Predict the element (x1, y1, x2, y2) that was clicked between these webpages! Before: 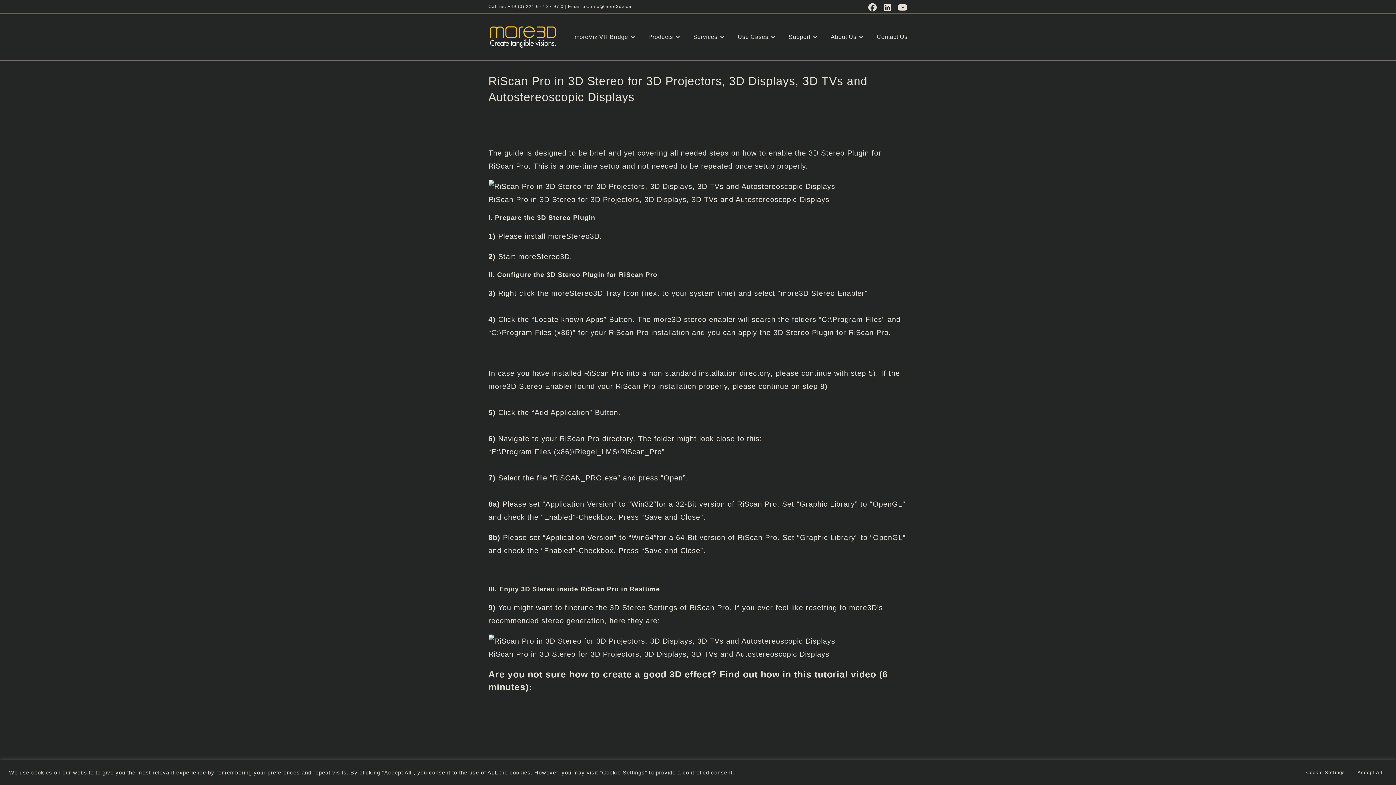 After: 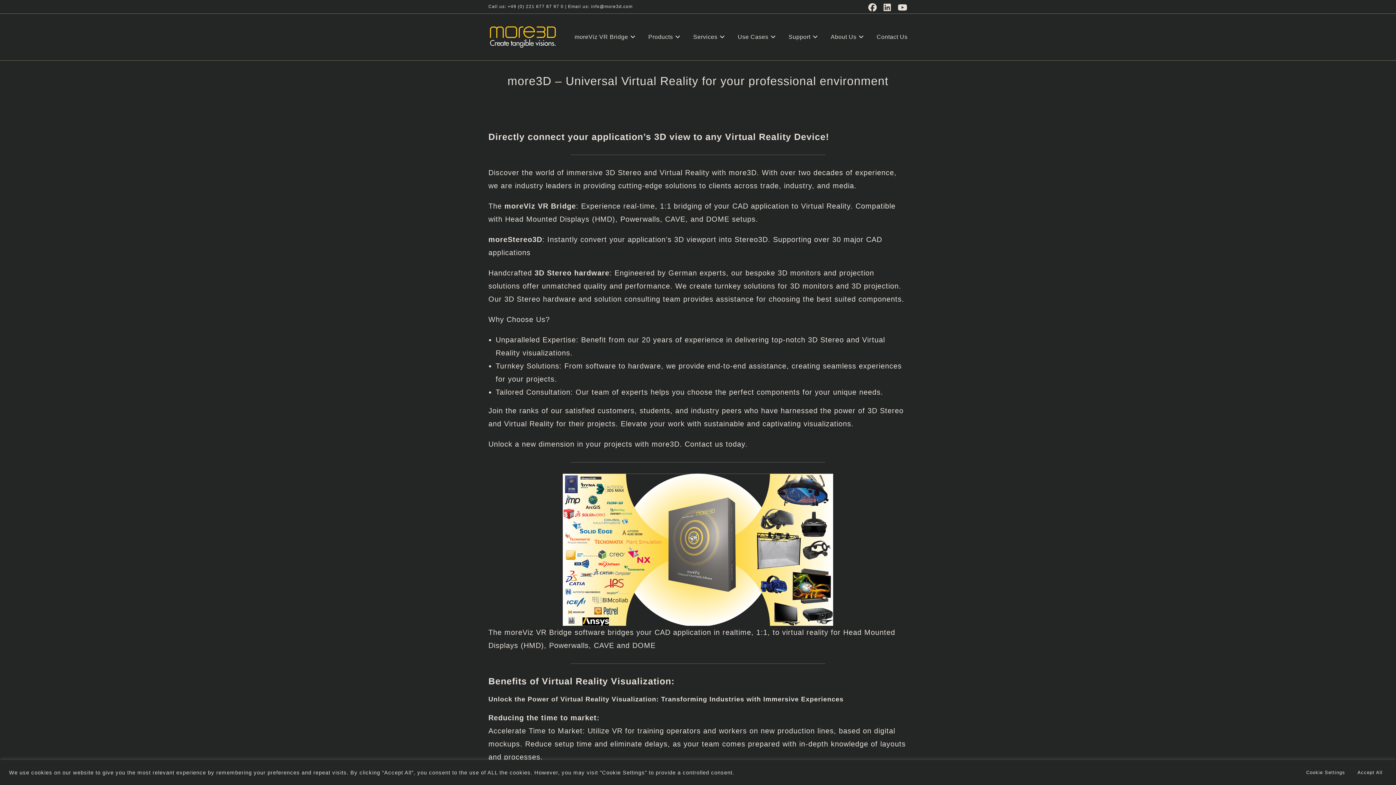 Action: bbox: (488, 32, 556, 40)